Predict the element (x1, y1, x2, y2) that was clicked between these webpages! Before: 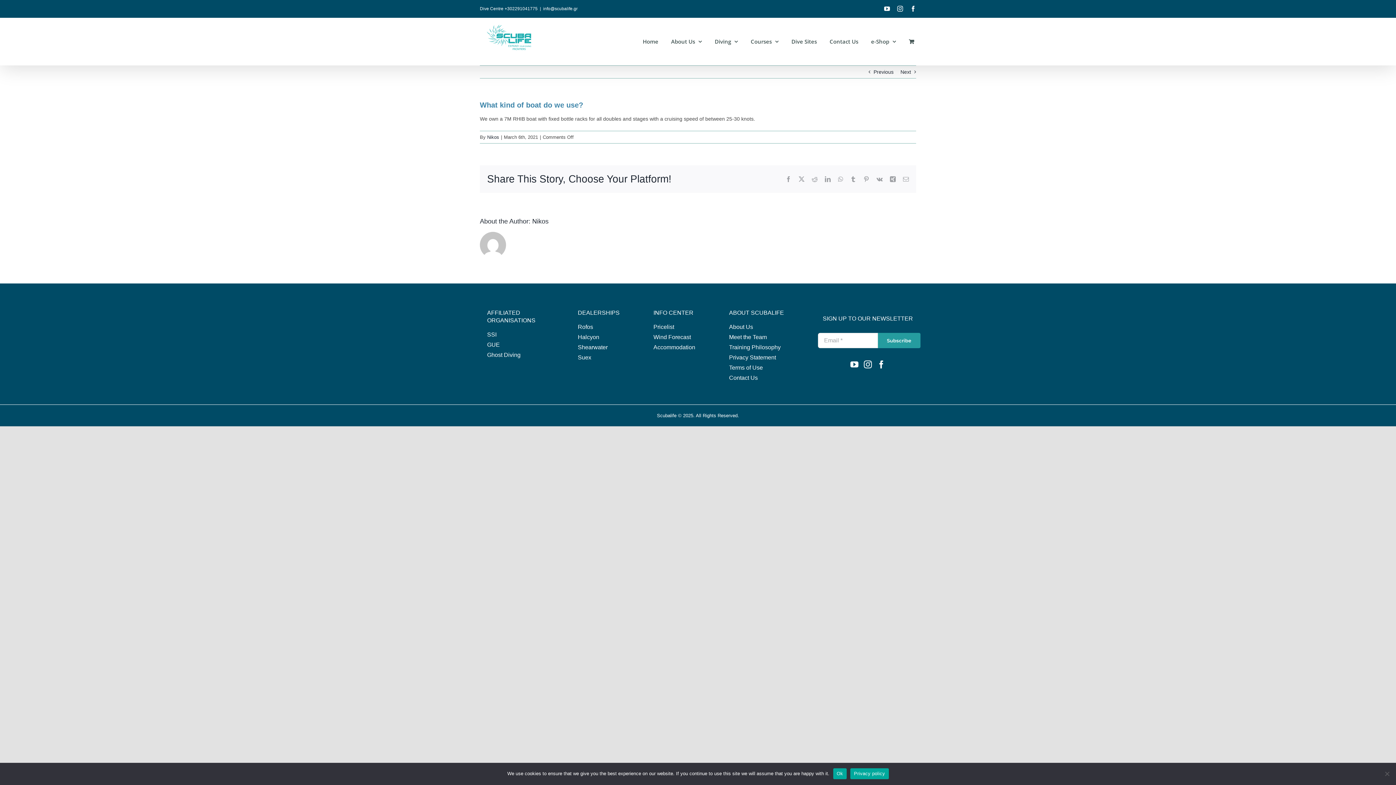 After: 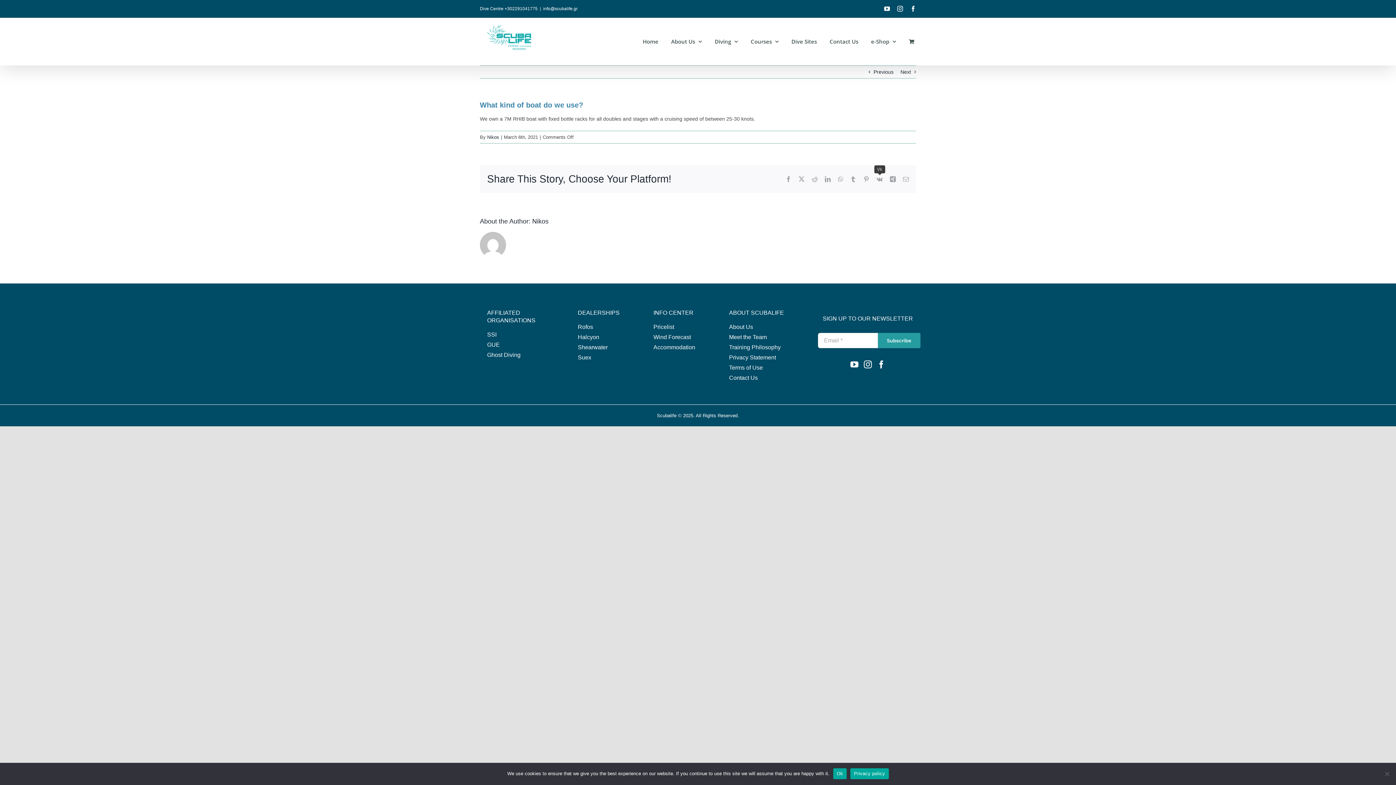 Action: label: Vk bbox: (876, 176, 882, 182)